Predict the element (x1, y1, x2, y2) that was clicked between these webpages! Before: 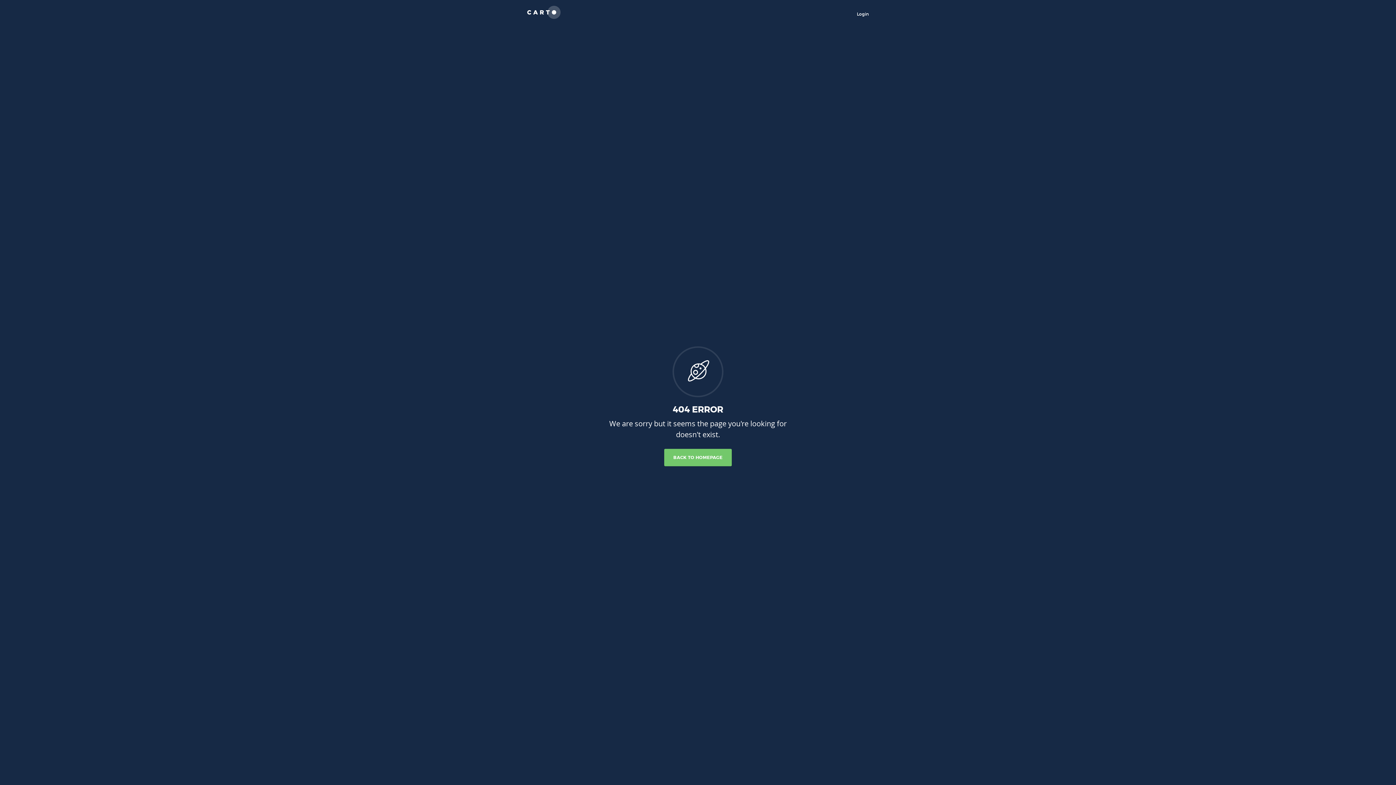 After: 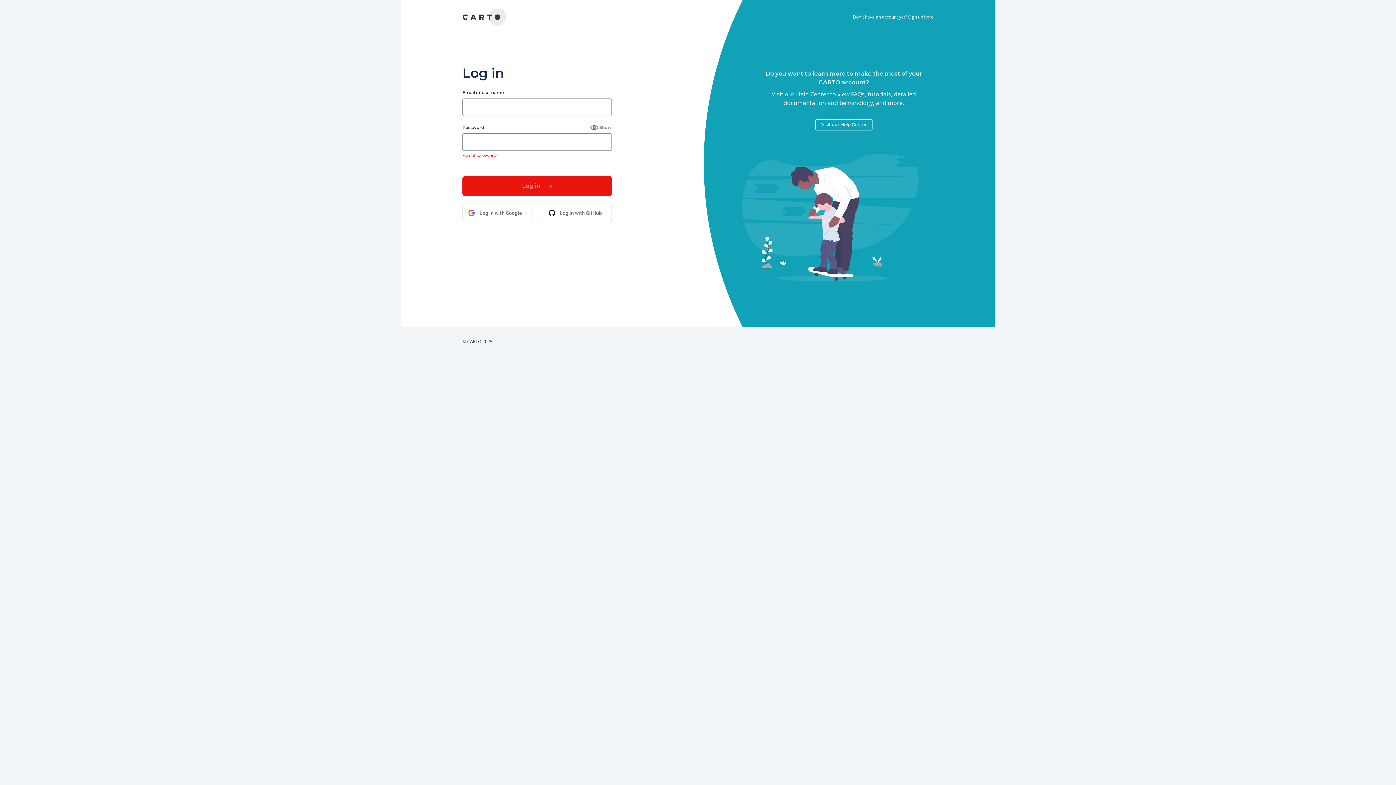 Action: bbox: (857, 11, 869, 16) label: Login